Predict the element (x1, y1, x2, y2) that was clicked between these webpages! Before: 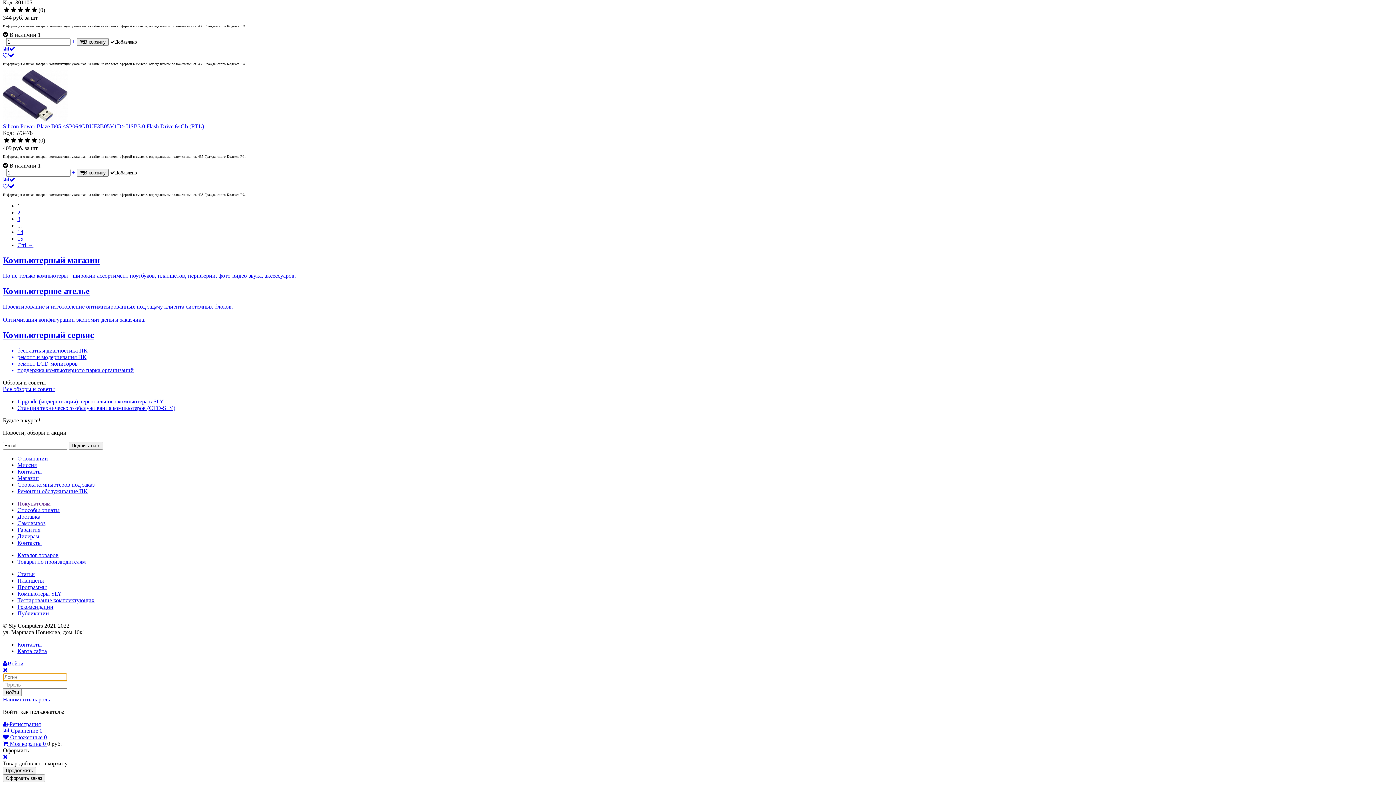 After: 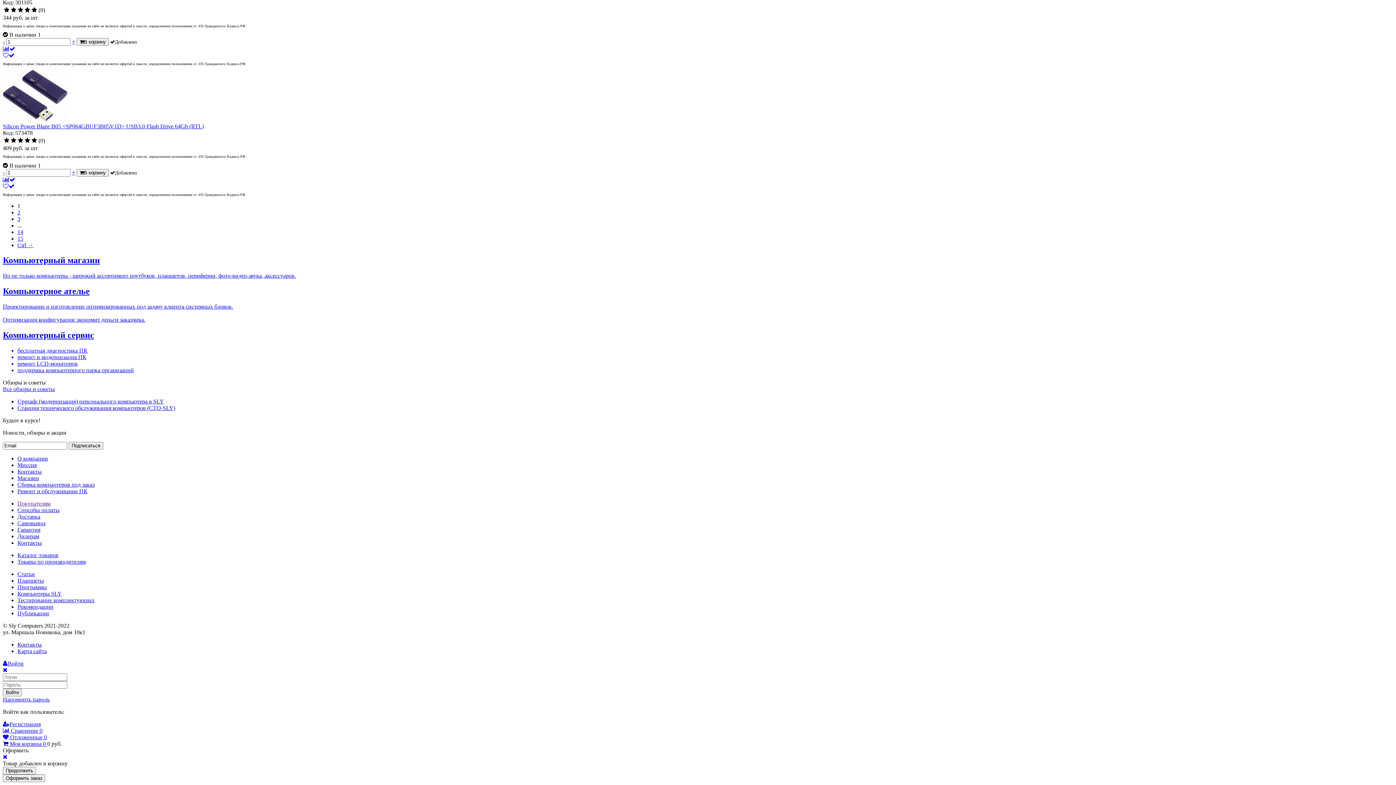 Action: bbox: (2, 52, 14, 58)